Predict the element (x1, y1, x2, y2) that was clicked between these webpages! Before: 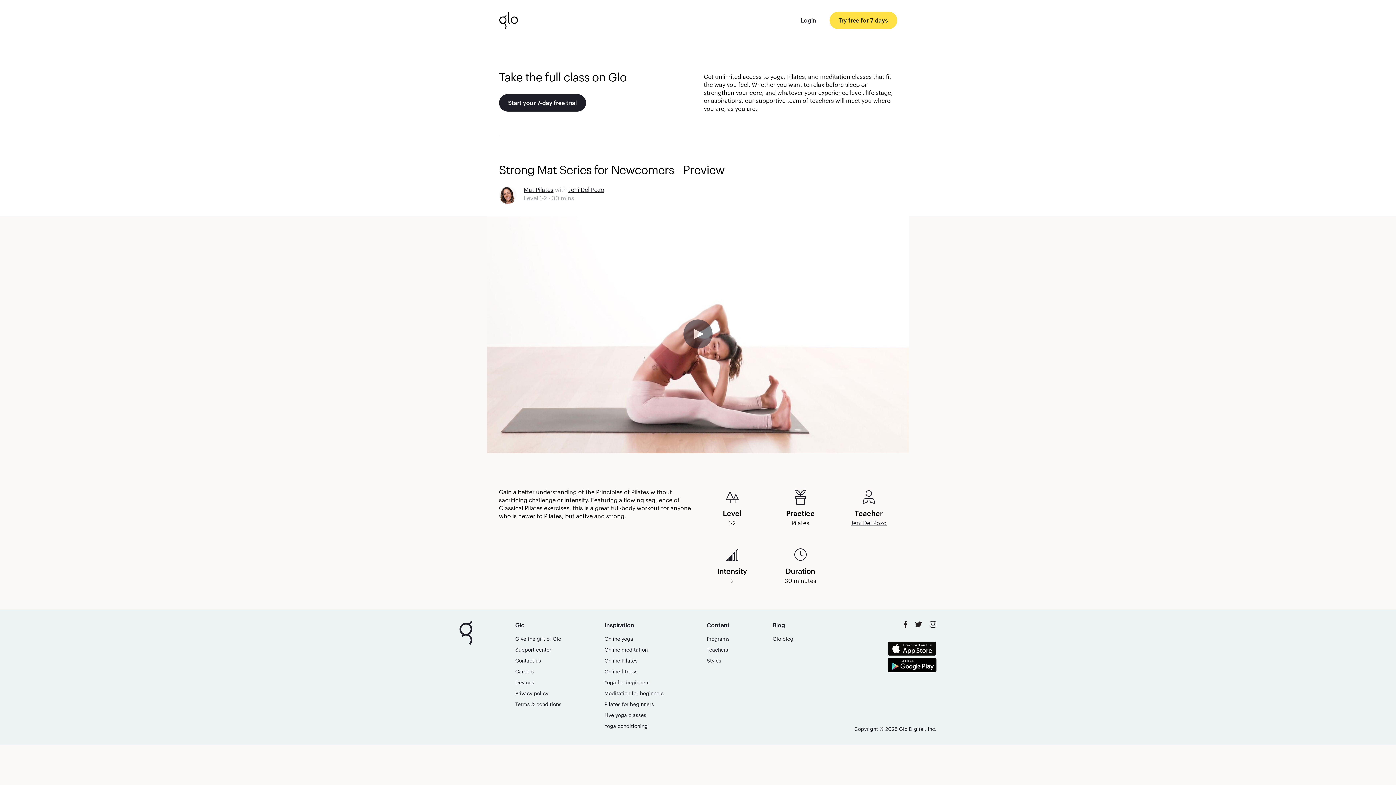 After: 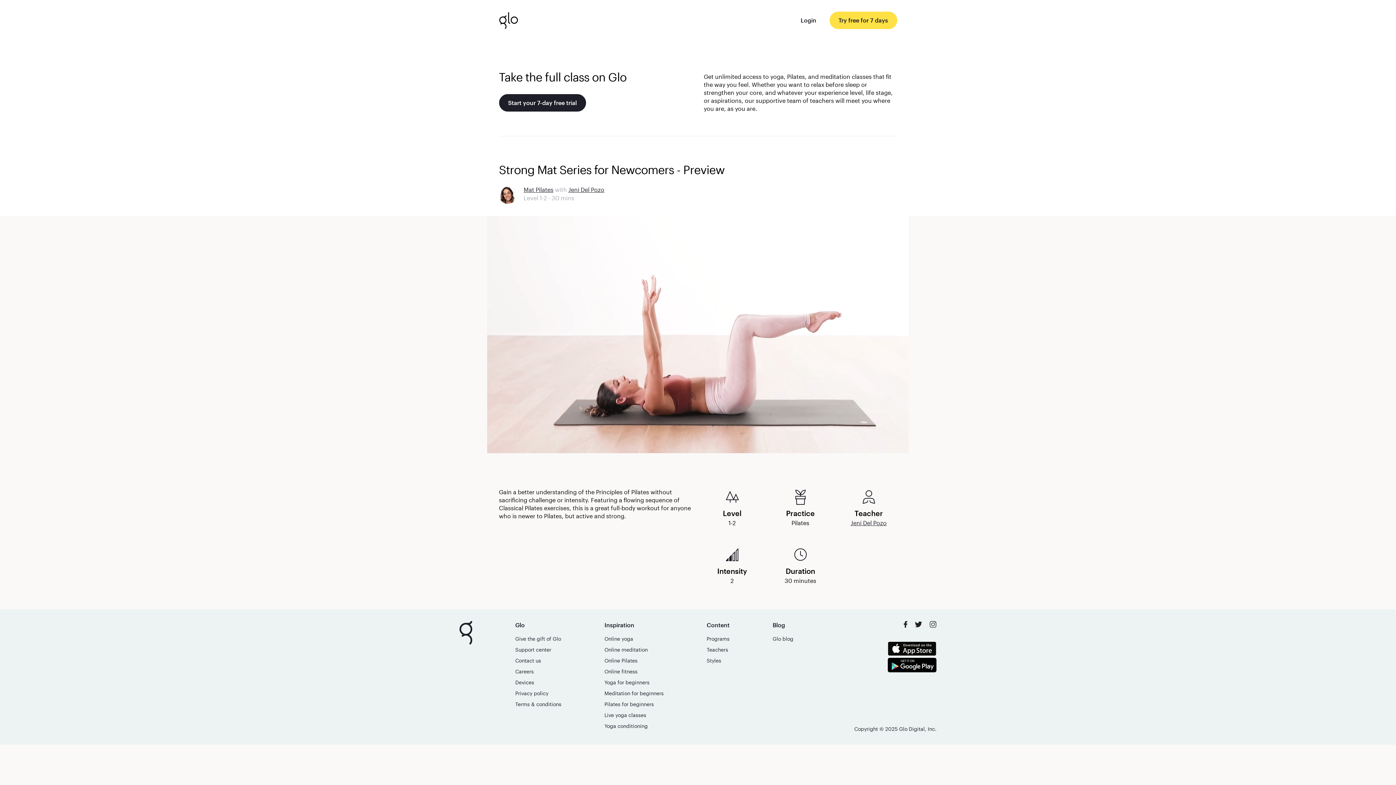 Action: bbox: (683, 319, 712, 348) label: Play